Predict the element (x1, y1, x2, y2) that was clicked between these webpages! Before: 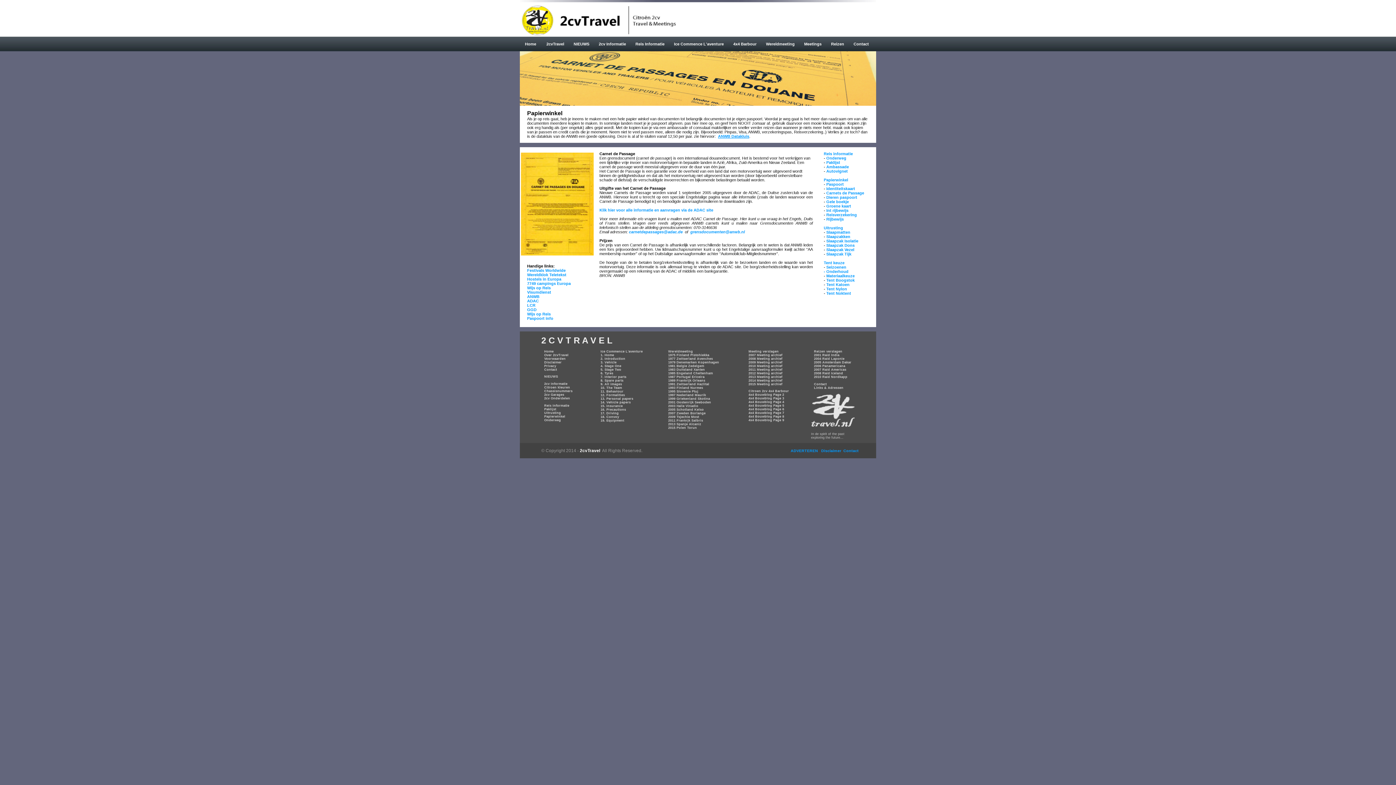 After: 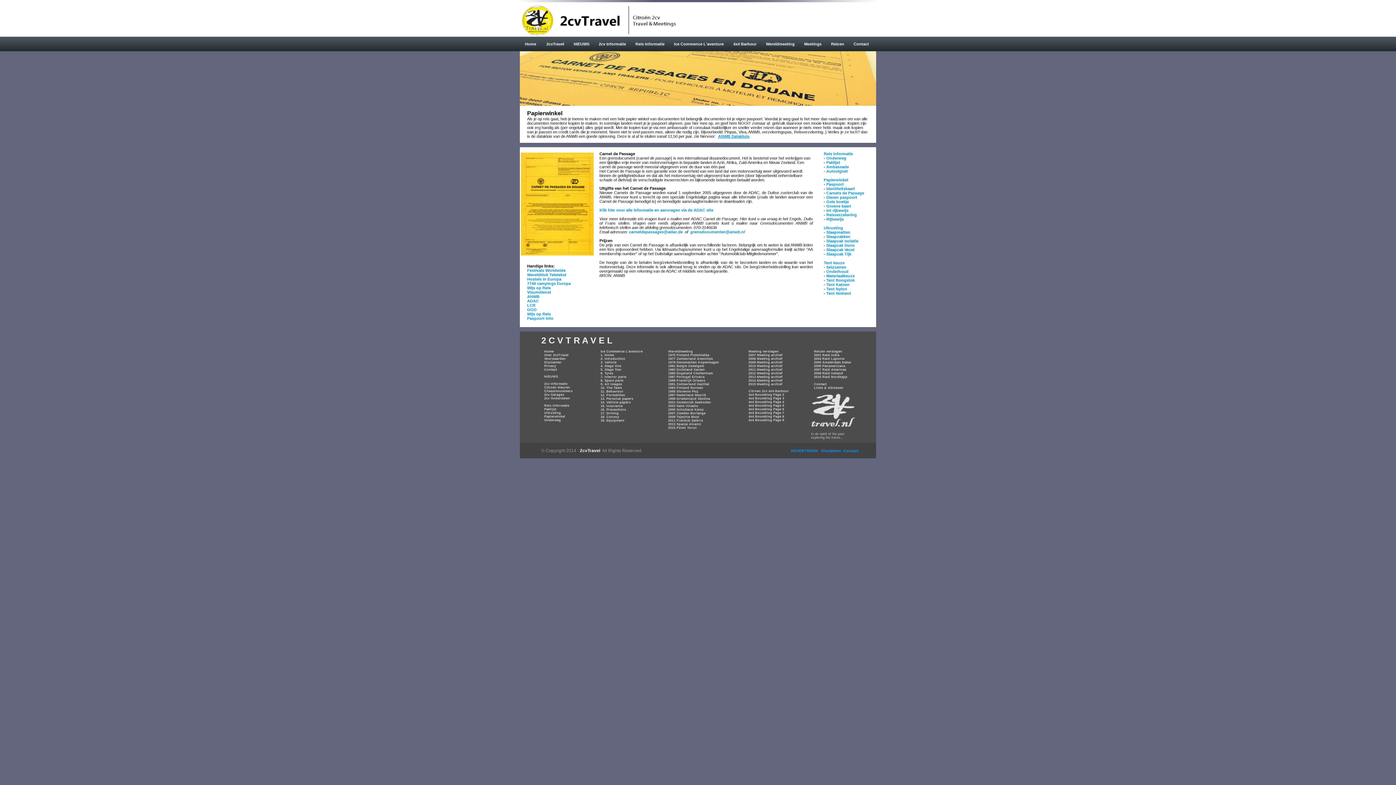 Action: bbox: (826, 190, 864, 195) label: Carnets de Passage